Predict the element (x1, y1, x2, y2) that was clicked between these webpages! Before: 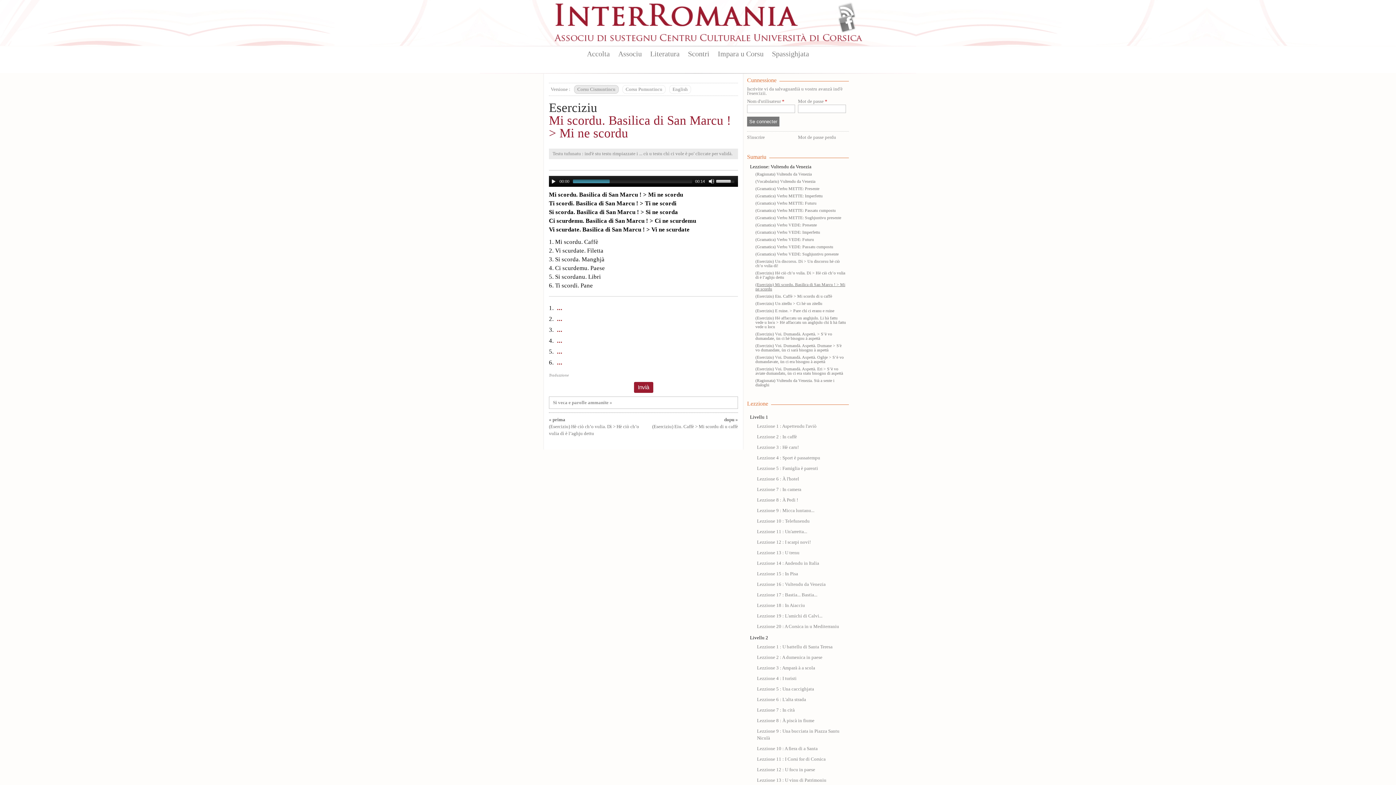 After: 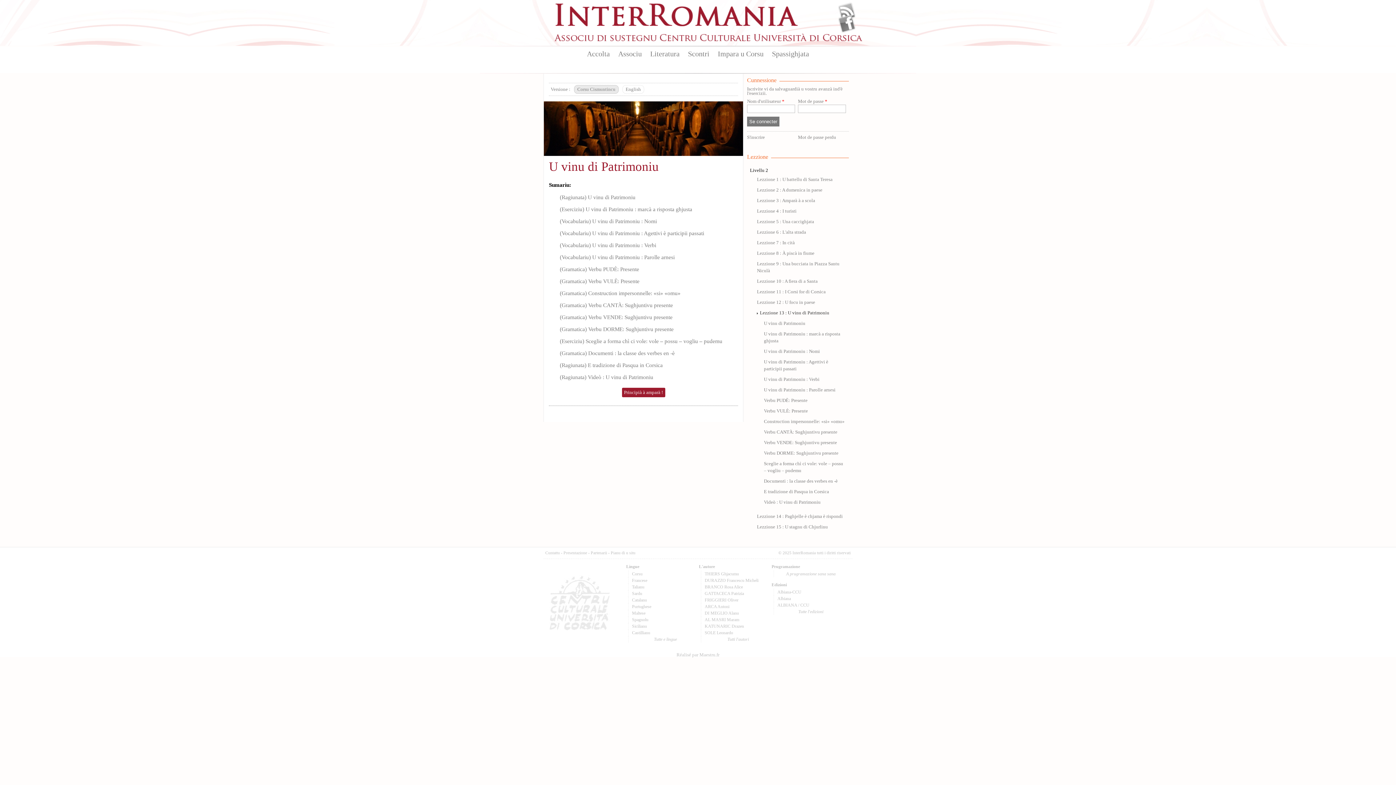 Action: bbox: (757, 778, 826, 783) label: Lezzione 13 : U vinu di Patrimoniu